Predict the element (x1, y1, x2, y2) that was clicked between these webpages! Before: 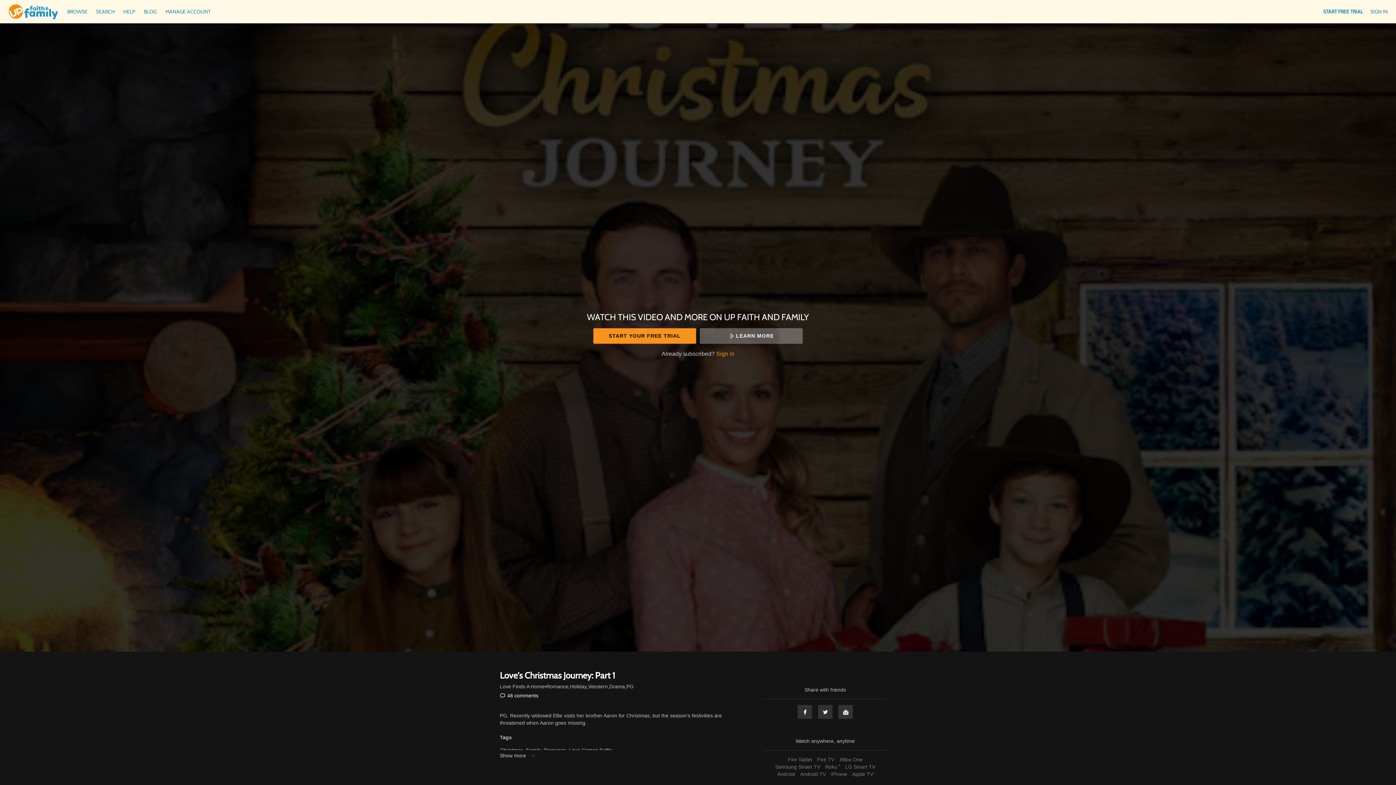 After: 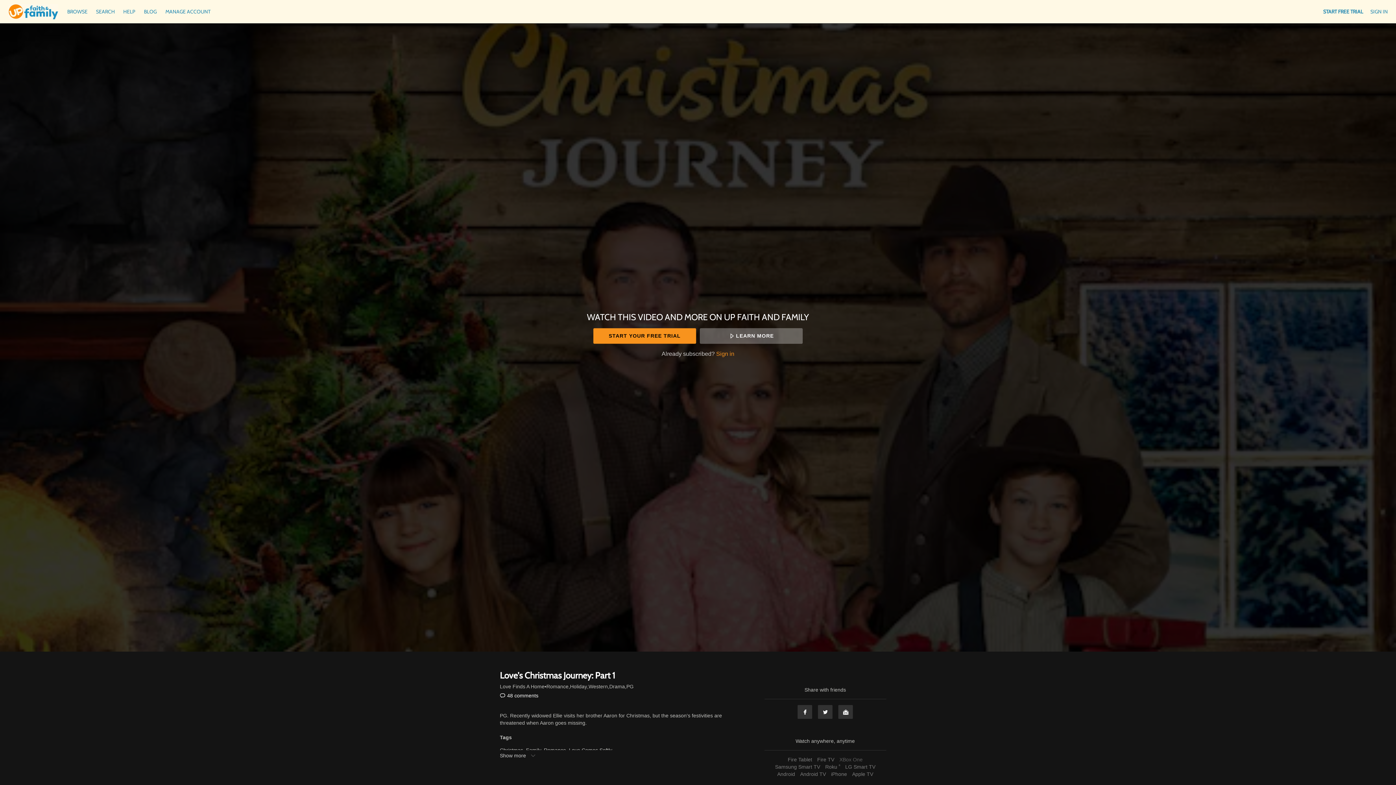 Action: bbox: (837, 757, 864, 762) label: XBox One